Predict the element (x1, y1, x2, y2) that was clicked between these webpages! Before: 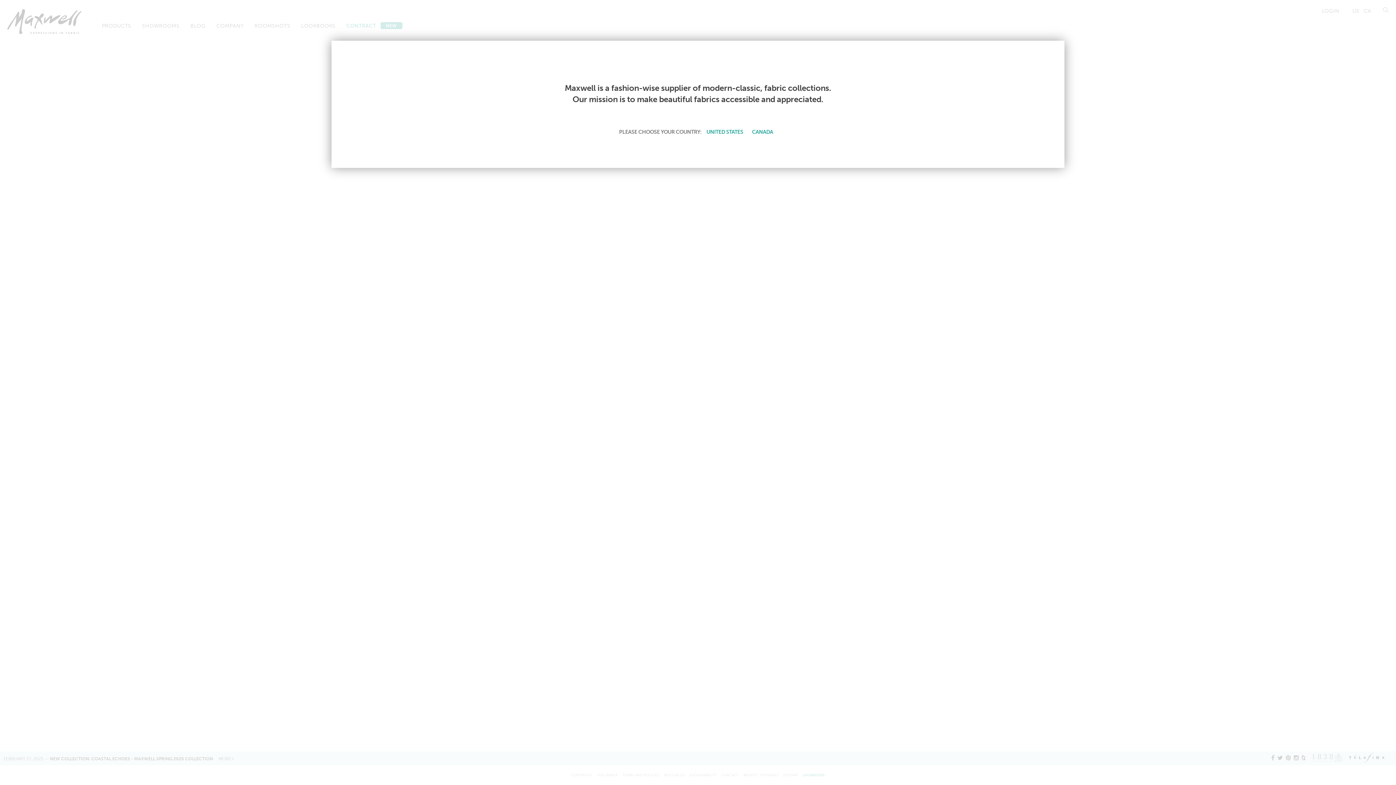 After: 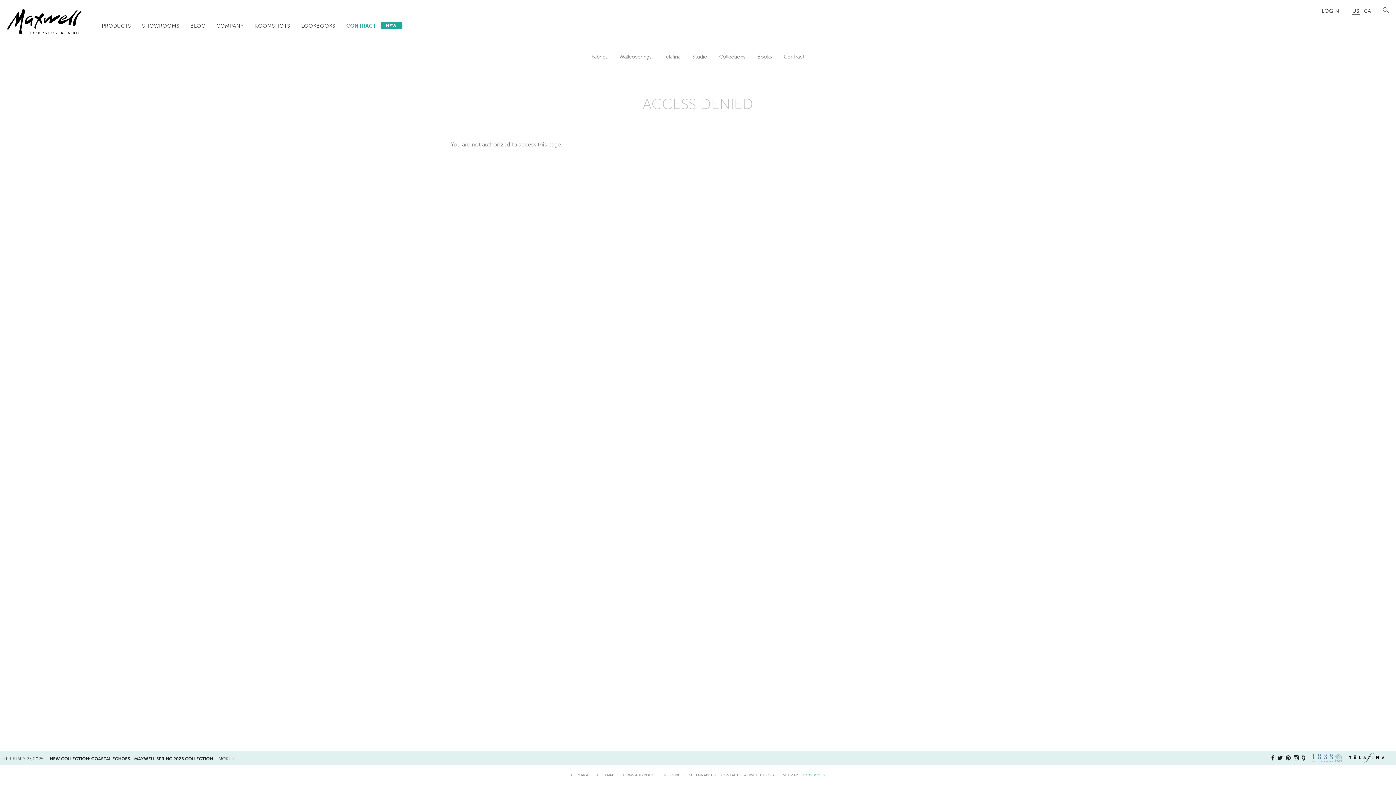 Action: label: UNITED STATES bbox: (704, 127, 745, 136)